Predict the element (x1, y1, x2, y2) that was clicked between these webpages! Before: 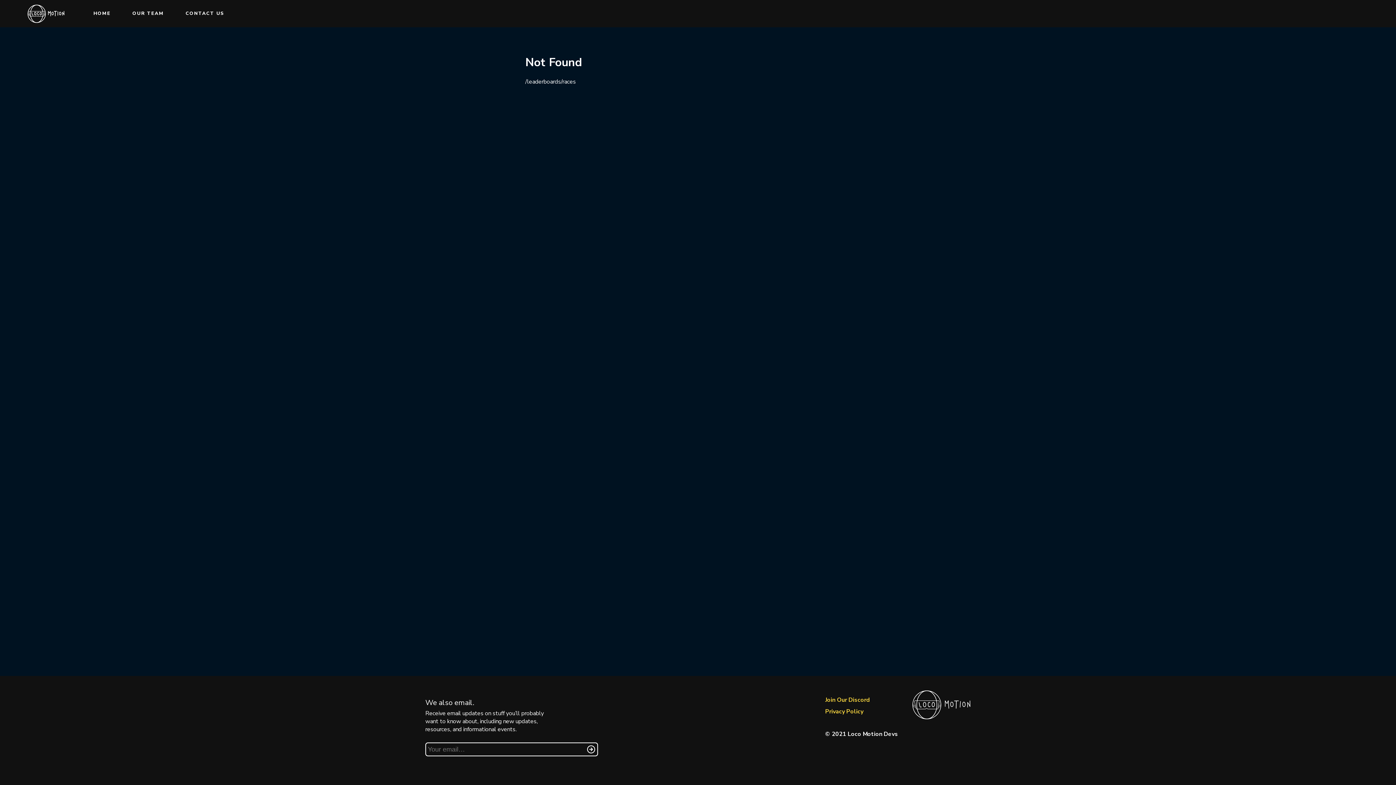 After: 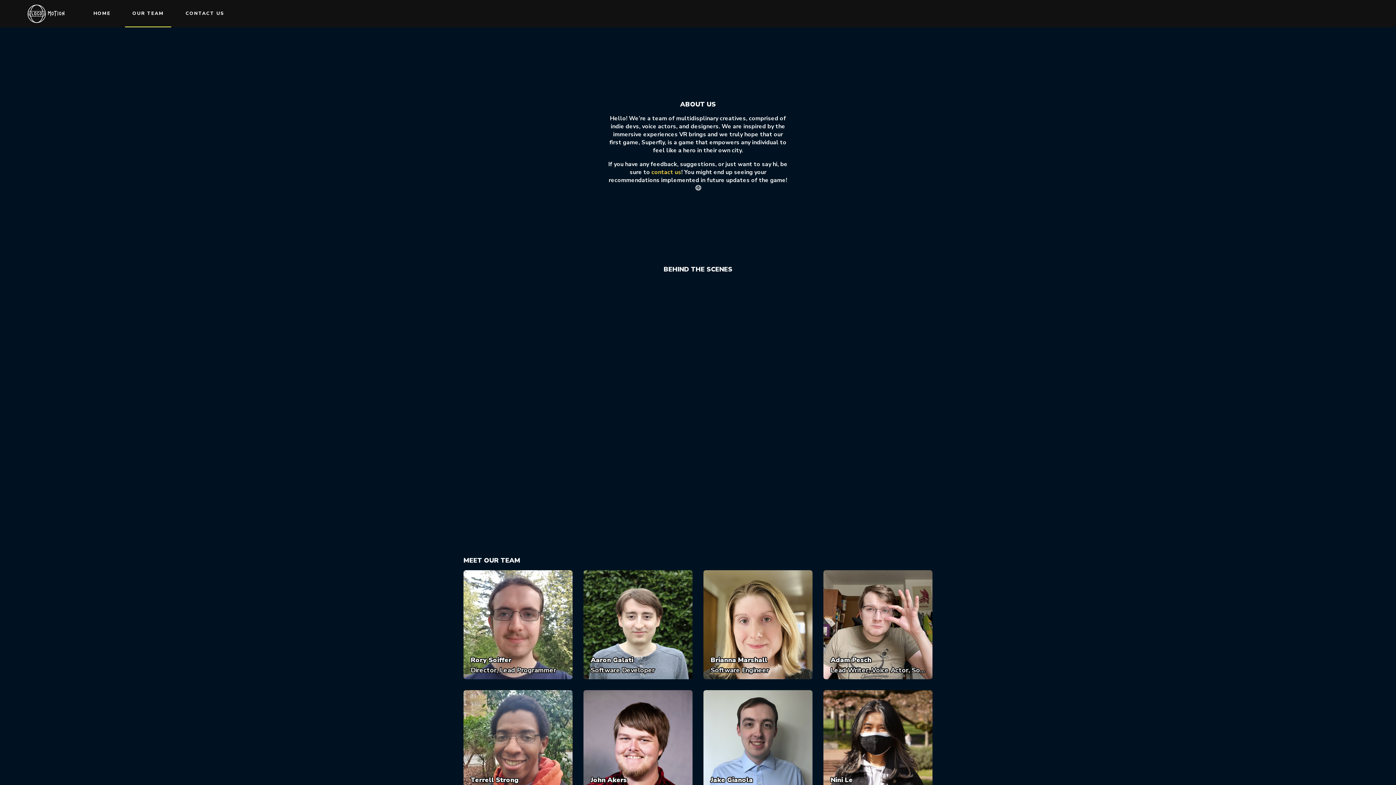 Action: label: OUR TEAM bbox: (125, 0, 171, 27)